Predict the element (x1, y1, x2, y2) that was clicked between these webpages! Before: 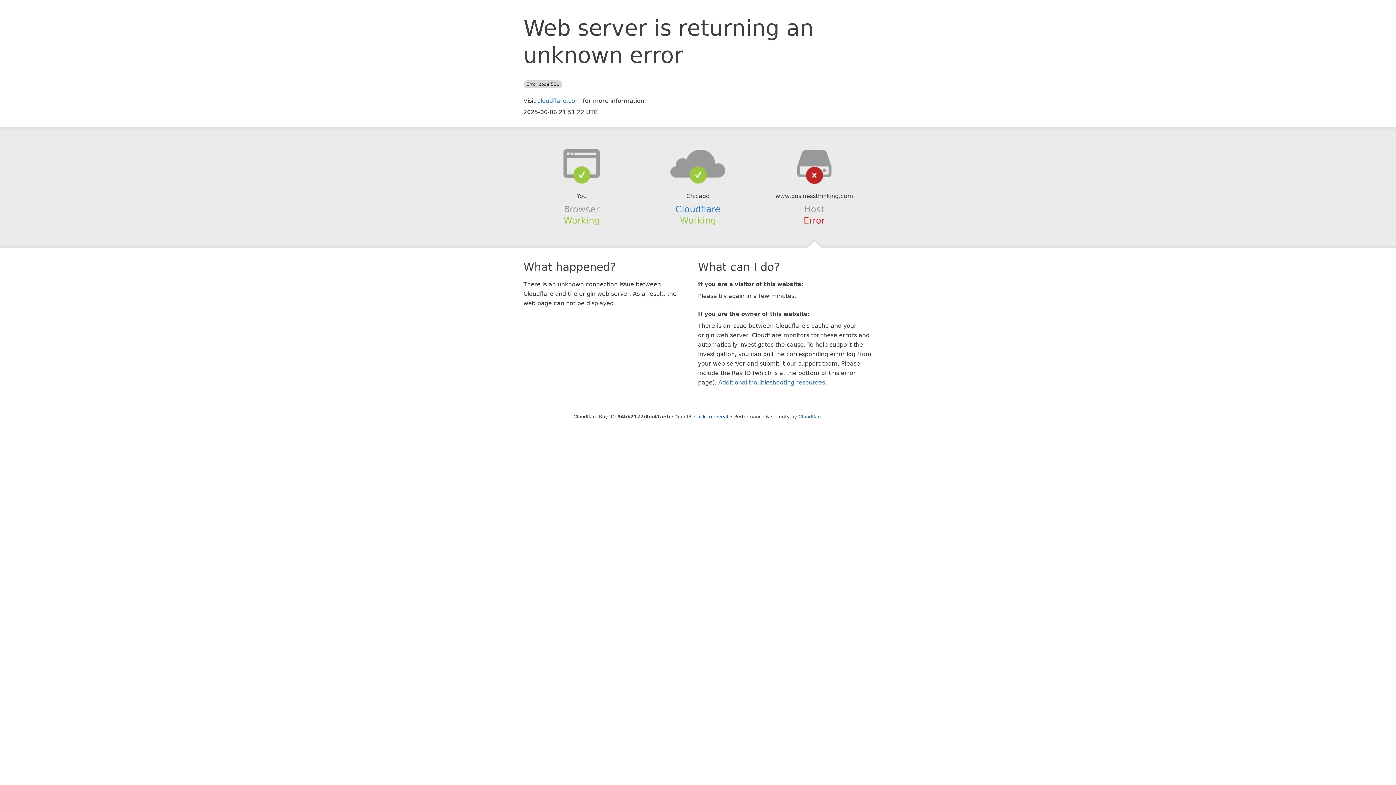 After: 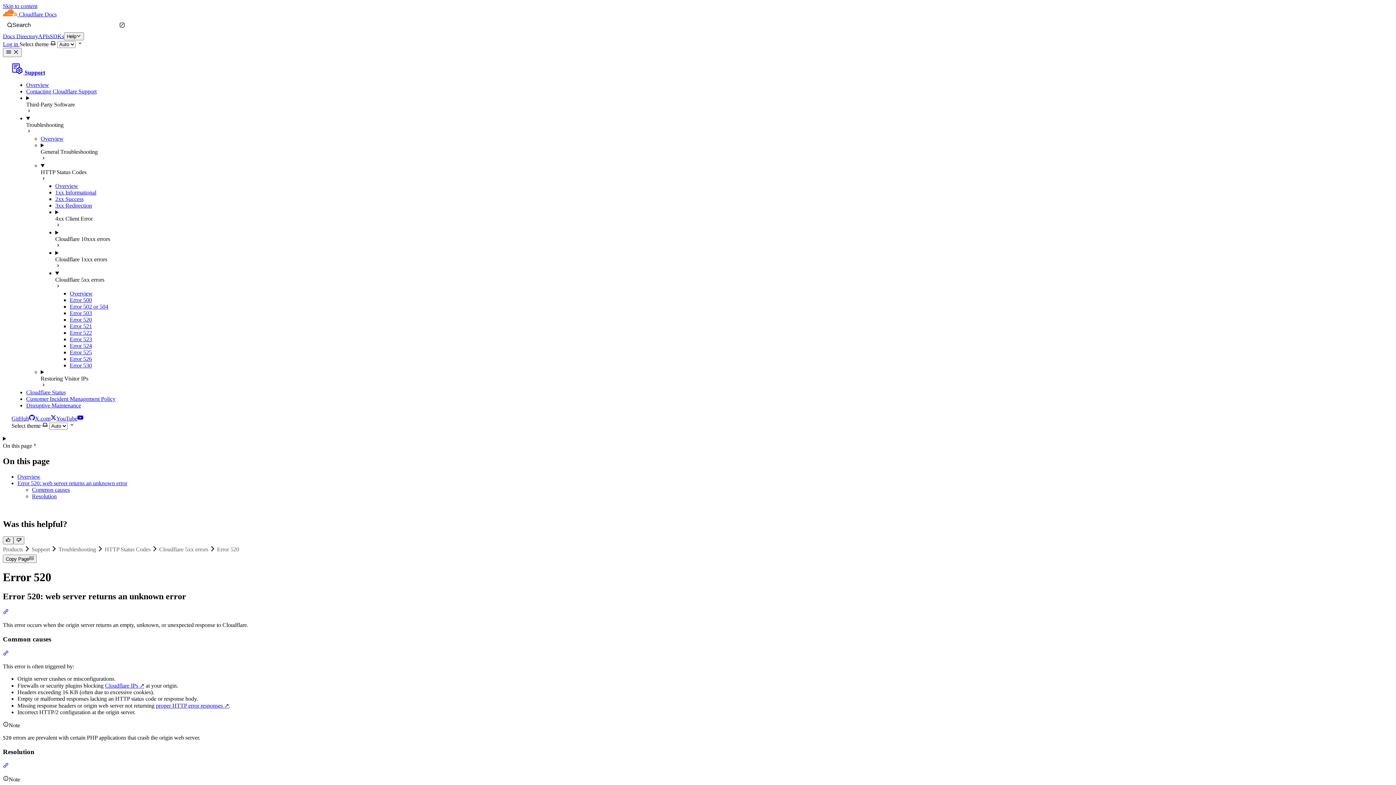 Action: label: Additional troubleshooting resources bbox: (718, 379, 825, 386)